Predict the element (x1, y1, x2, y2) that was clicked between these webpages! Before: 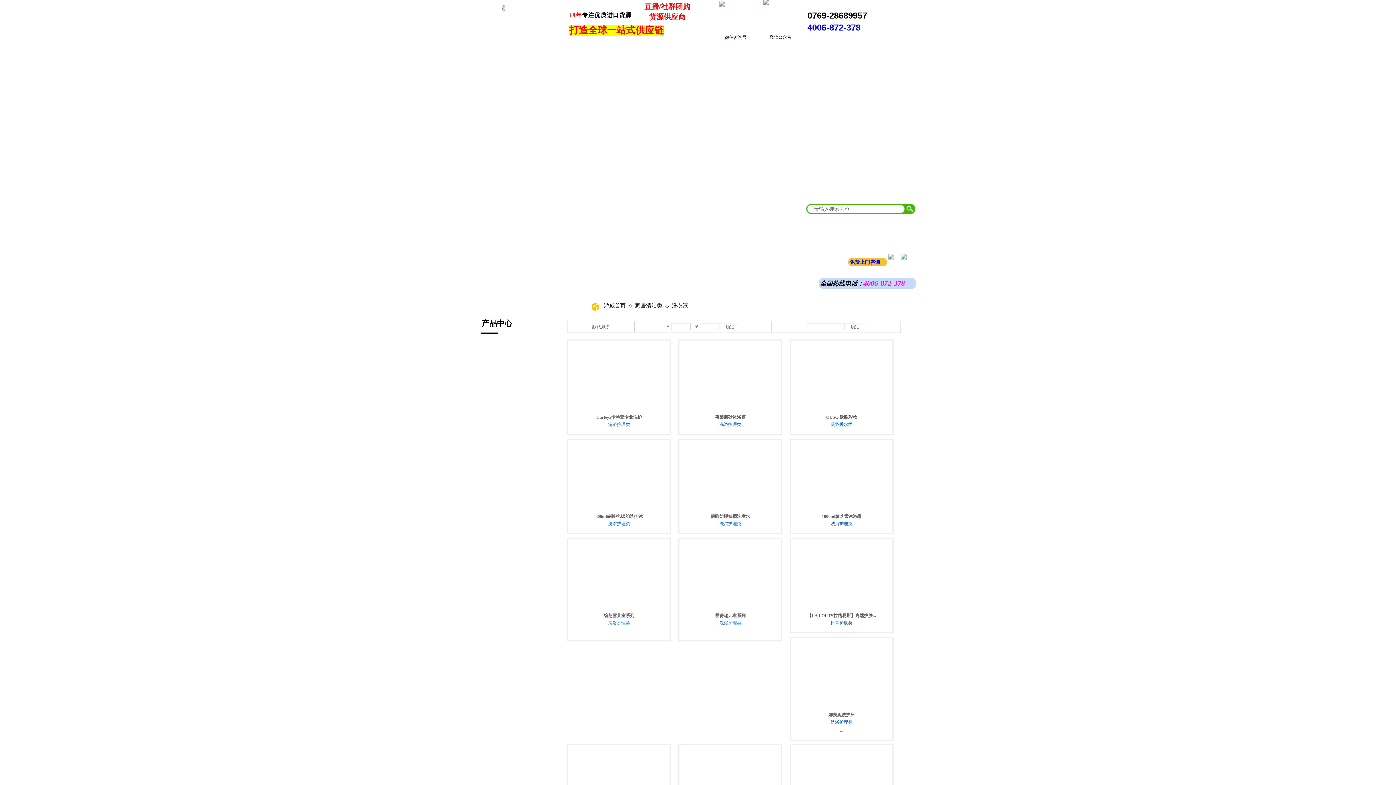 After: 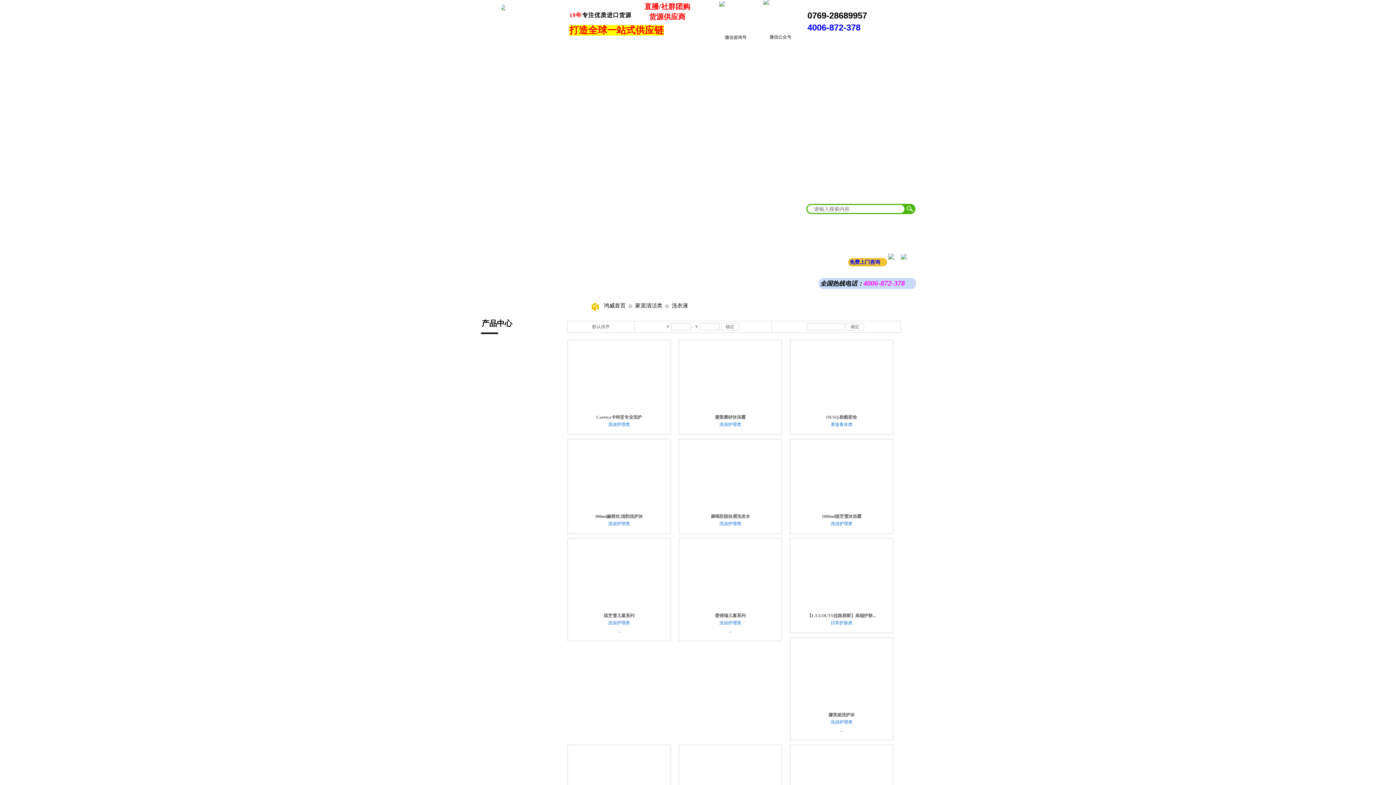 Action: bbox: (849, 259, 880, 265) label: 免费上门咨询